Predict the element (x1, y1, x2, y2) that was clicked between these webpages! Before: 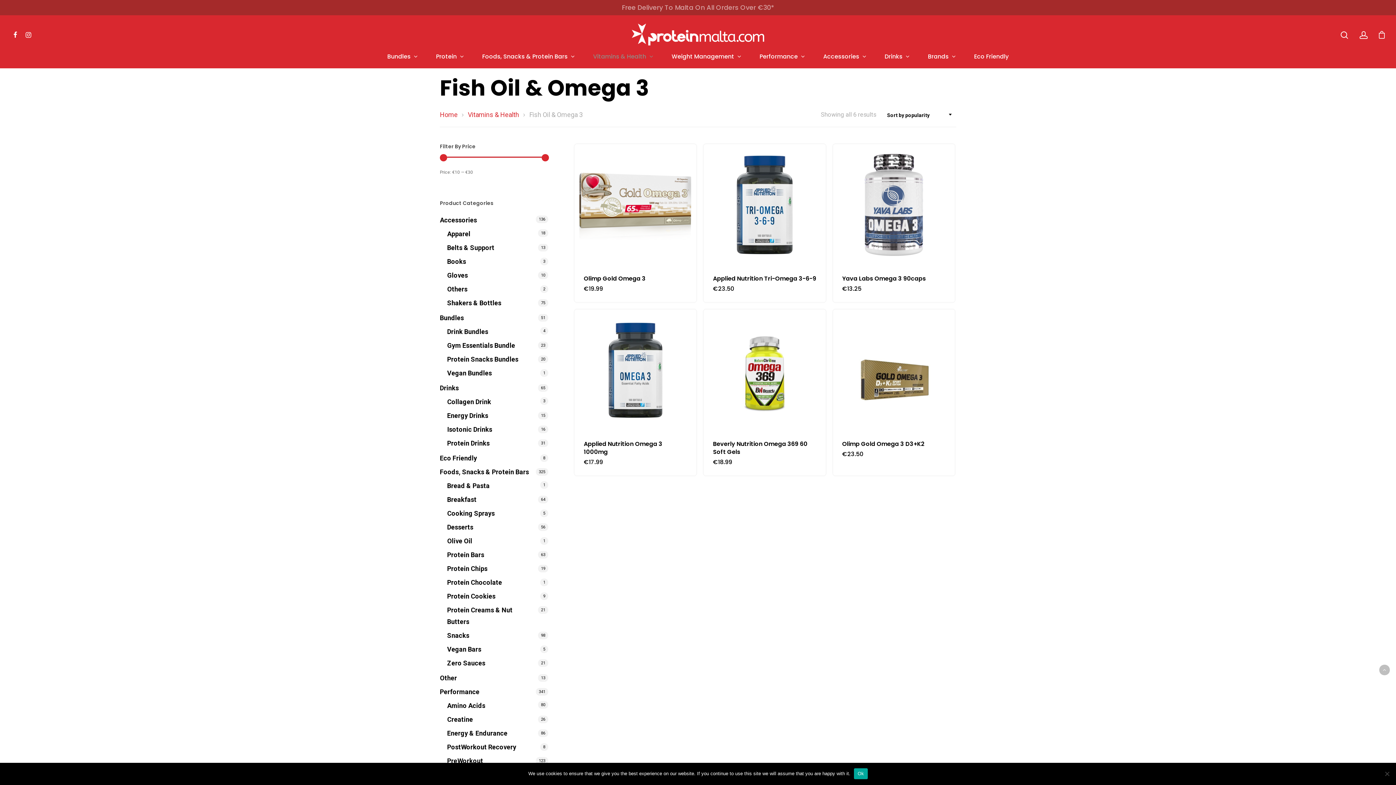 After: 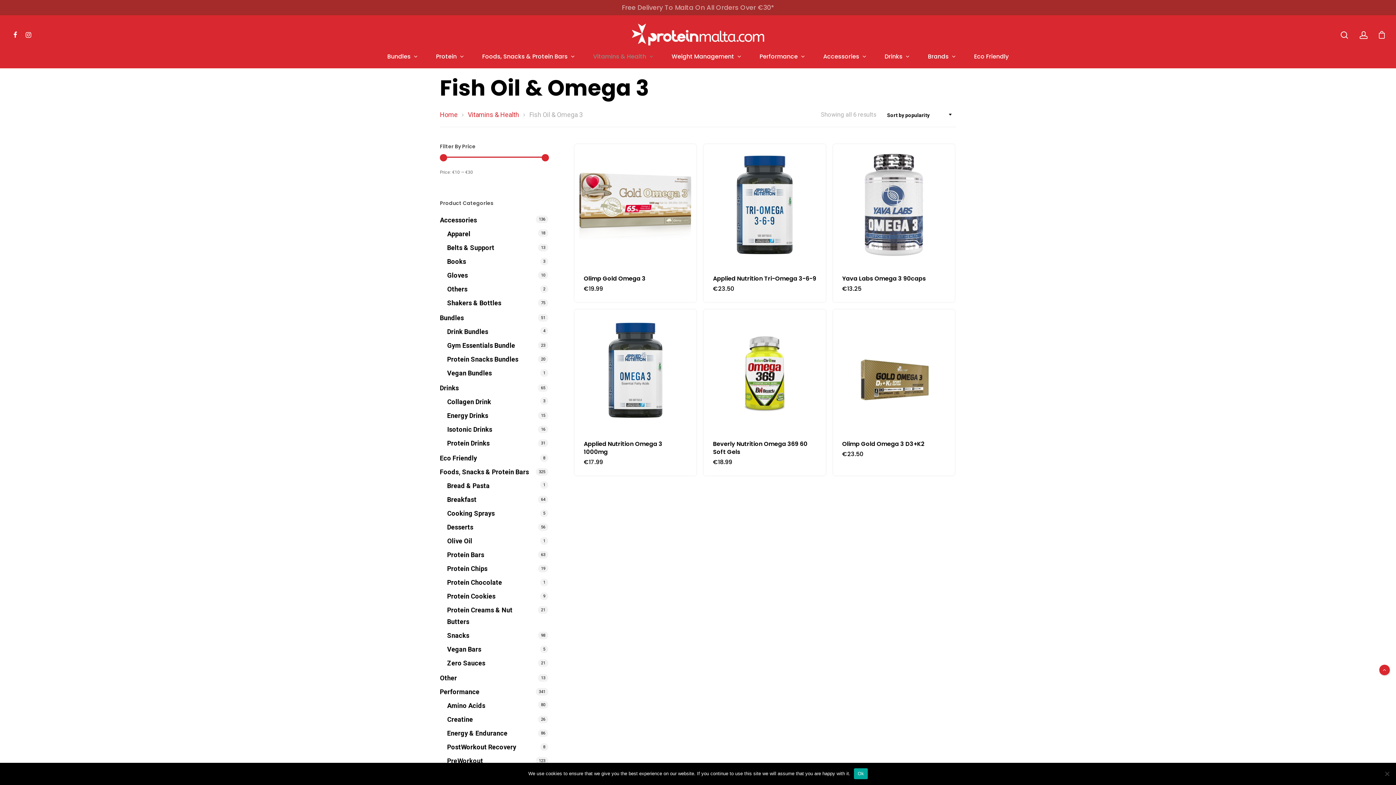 Action: bbox: (1379, 664, 1390, 675)